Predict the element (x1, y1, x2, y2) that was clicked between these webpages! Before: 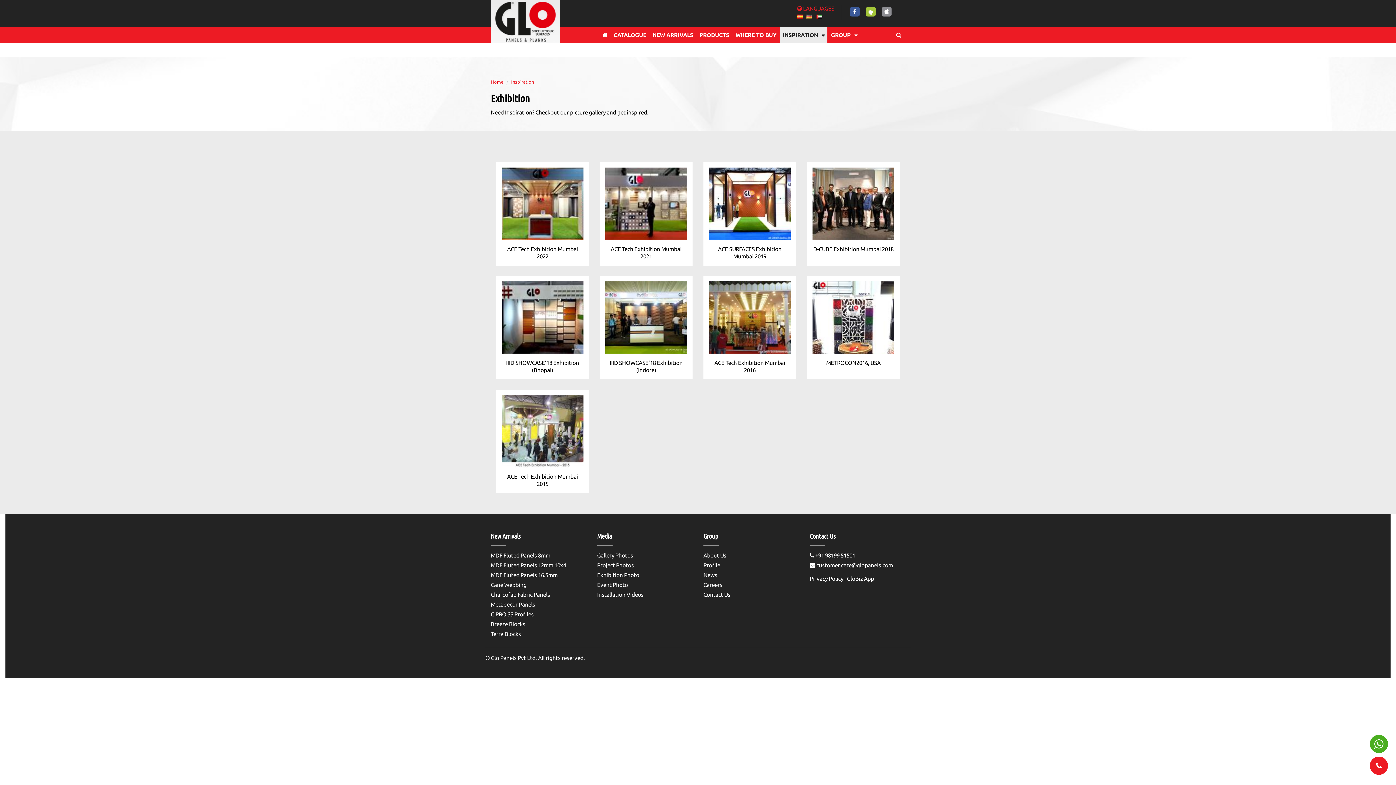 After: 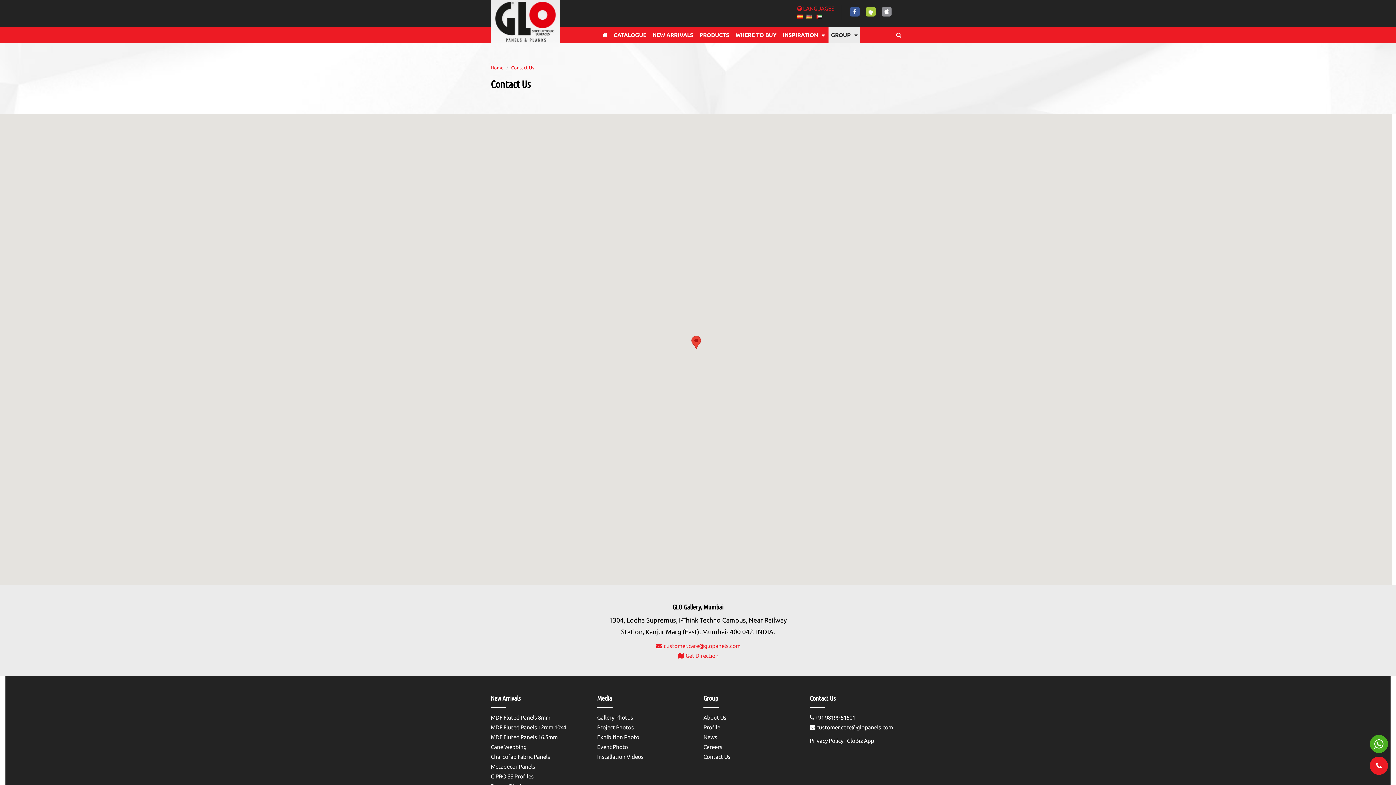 Action: bbox: (703, 592, 730, 598) label: Contact Us